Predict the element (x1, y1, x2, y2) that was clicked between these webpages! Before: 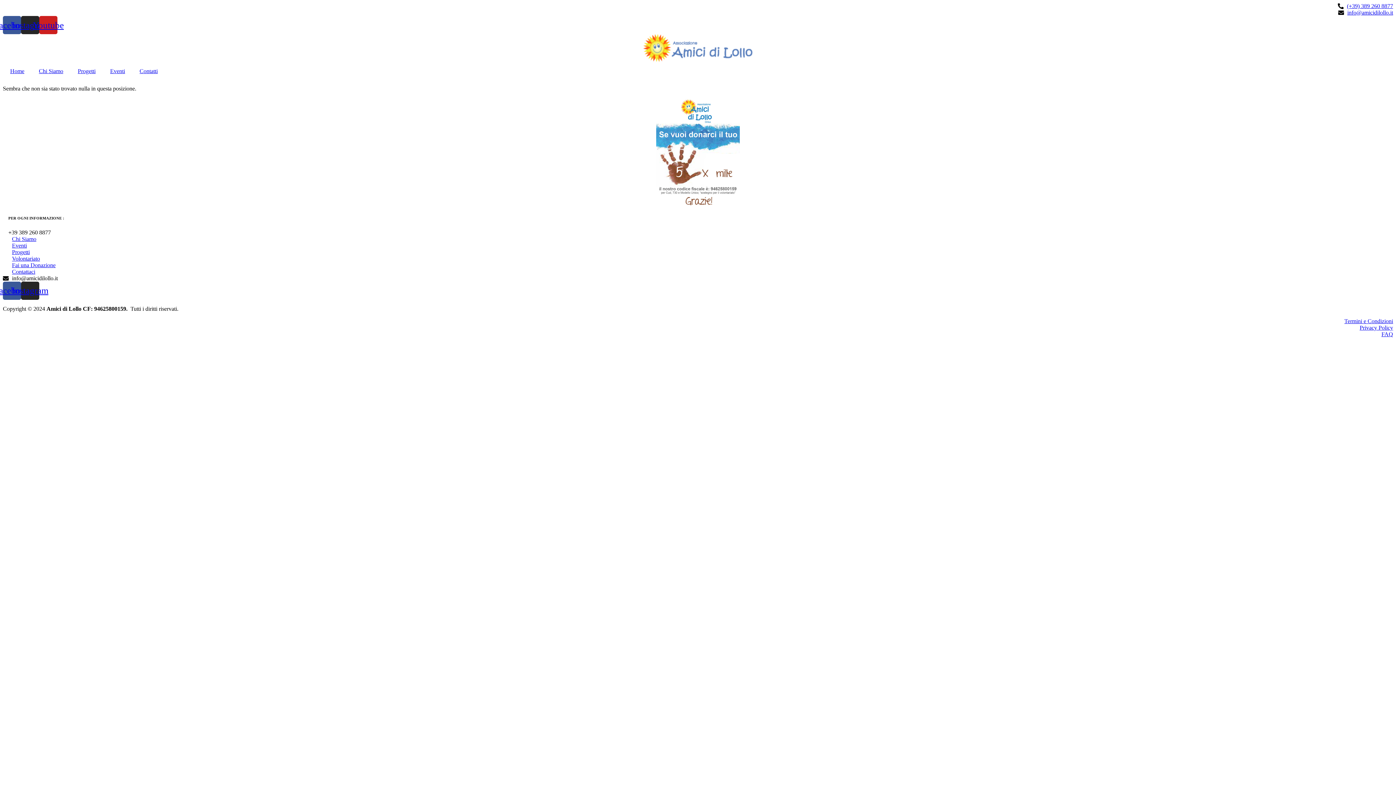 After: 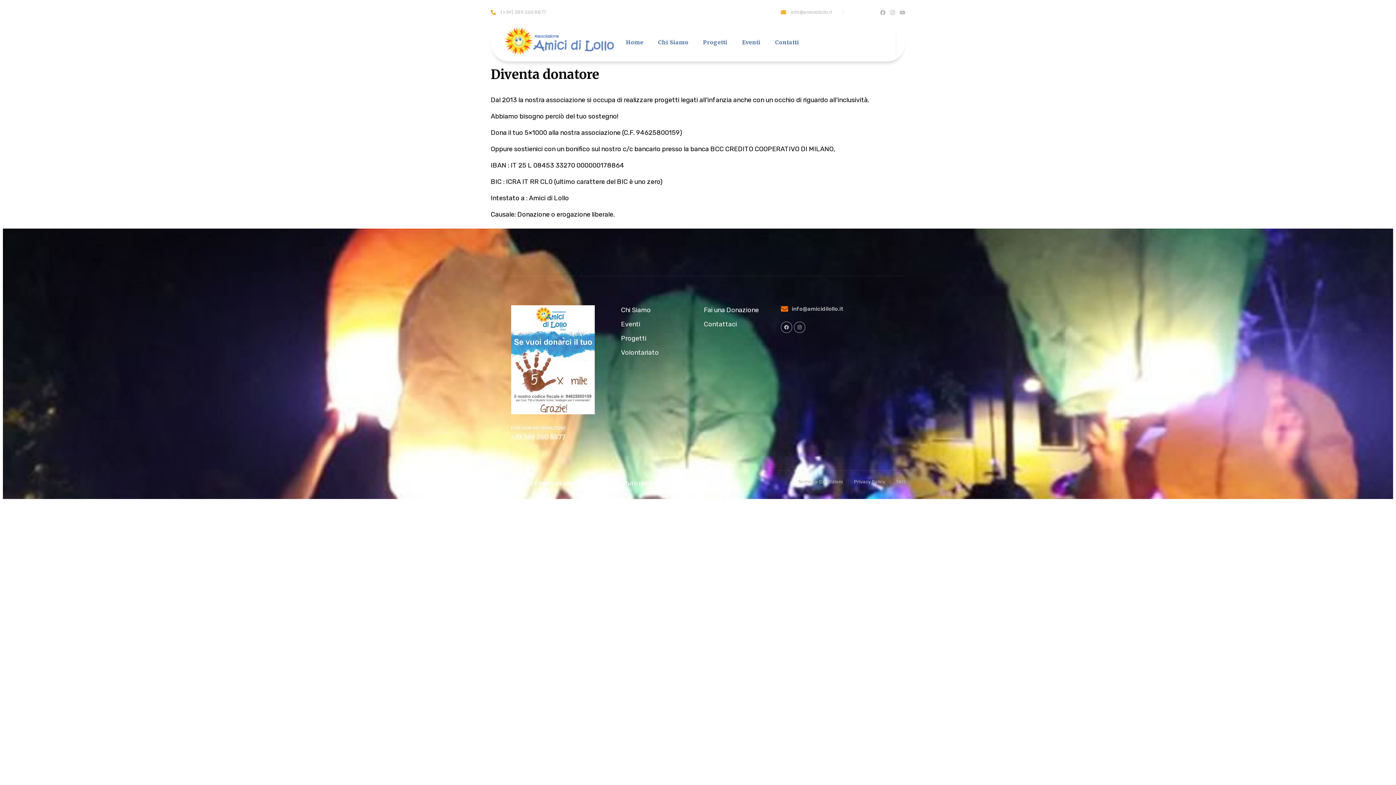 Action: bbox: (2, 262, 1393, 268) label: Fai una Donazione